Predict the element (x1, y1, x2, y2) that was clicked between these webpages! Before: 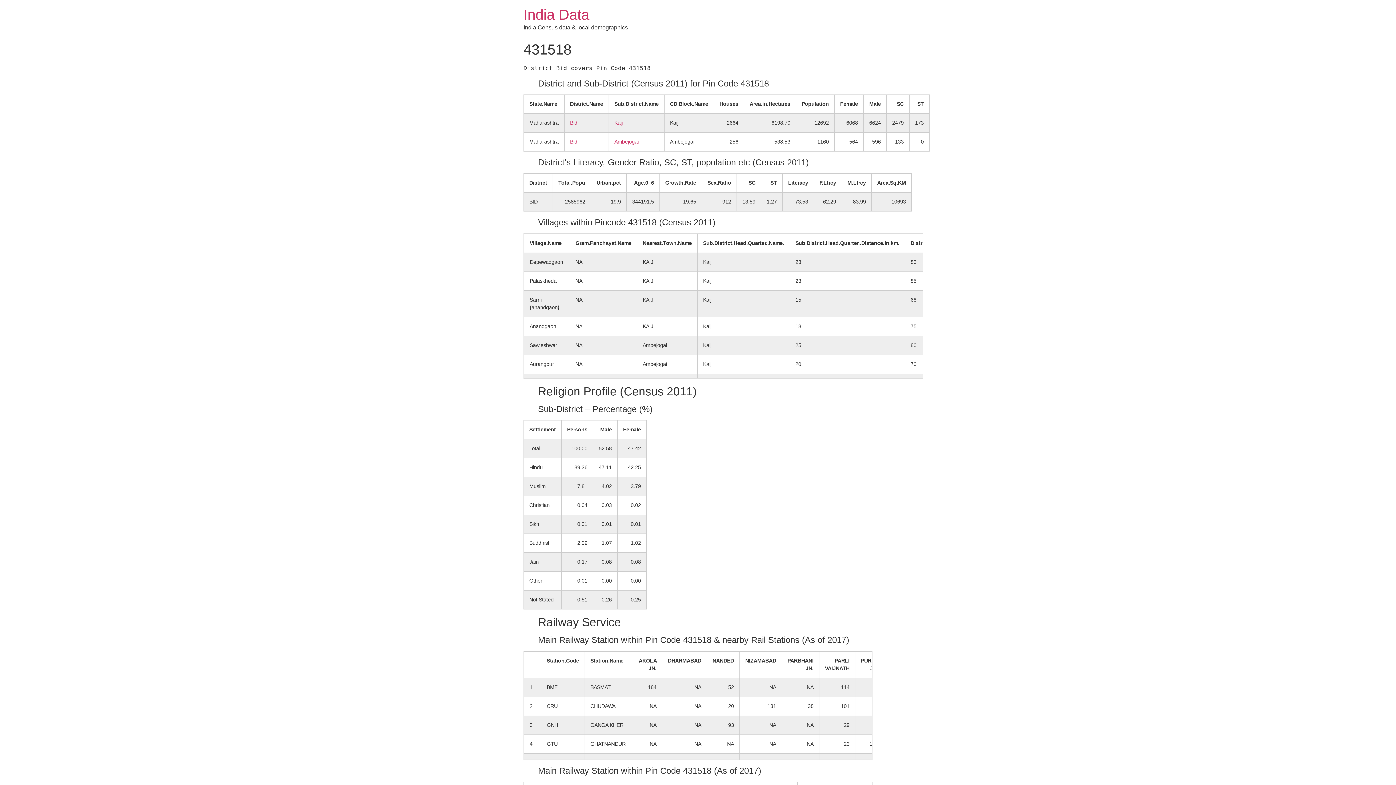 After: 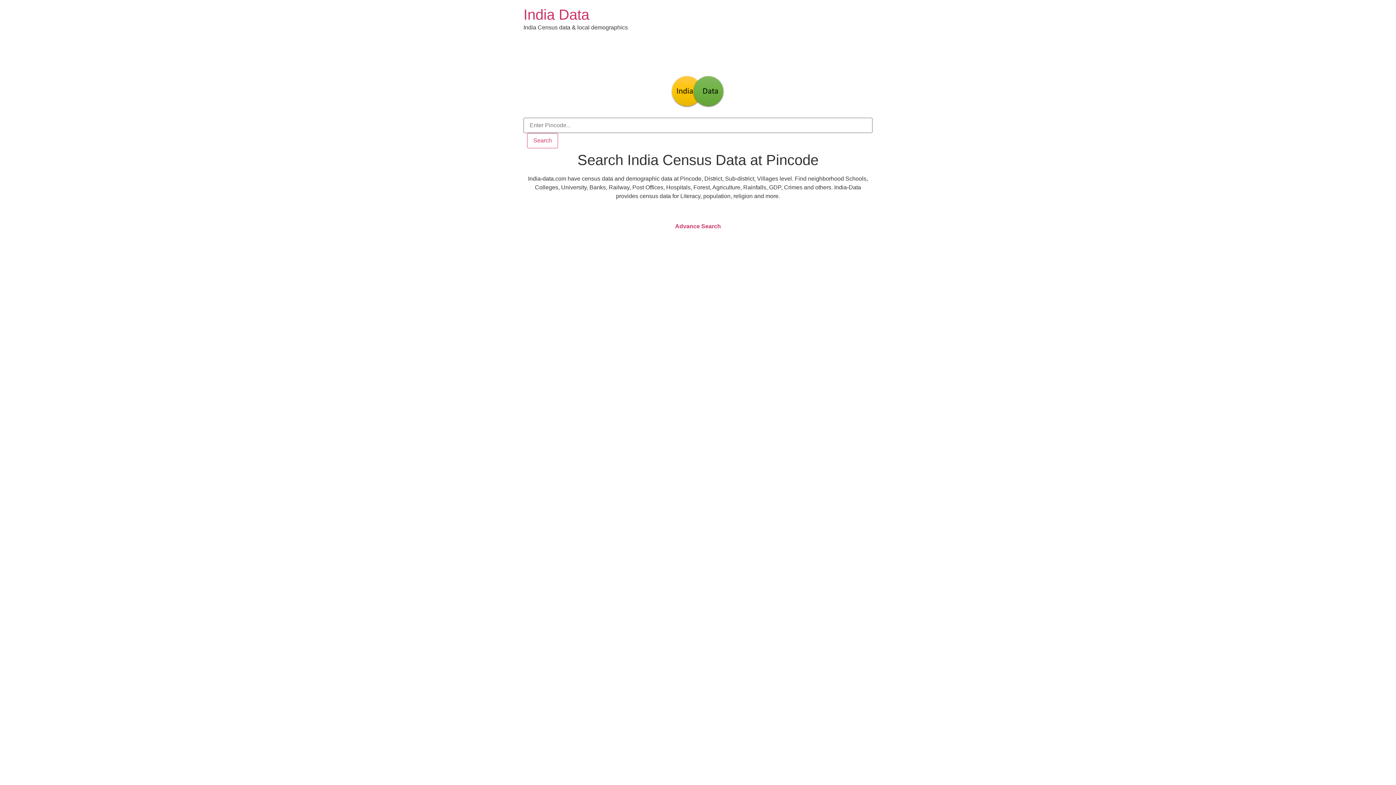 Action: label: India Data bbox: (523, 6, 589, 22)